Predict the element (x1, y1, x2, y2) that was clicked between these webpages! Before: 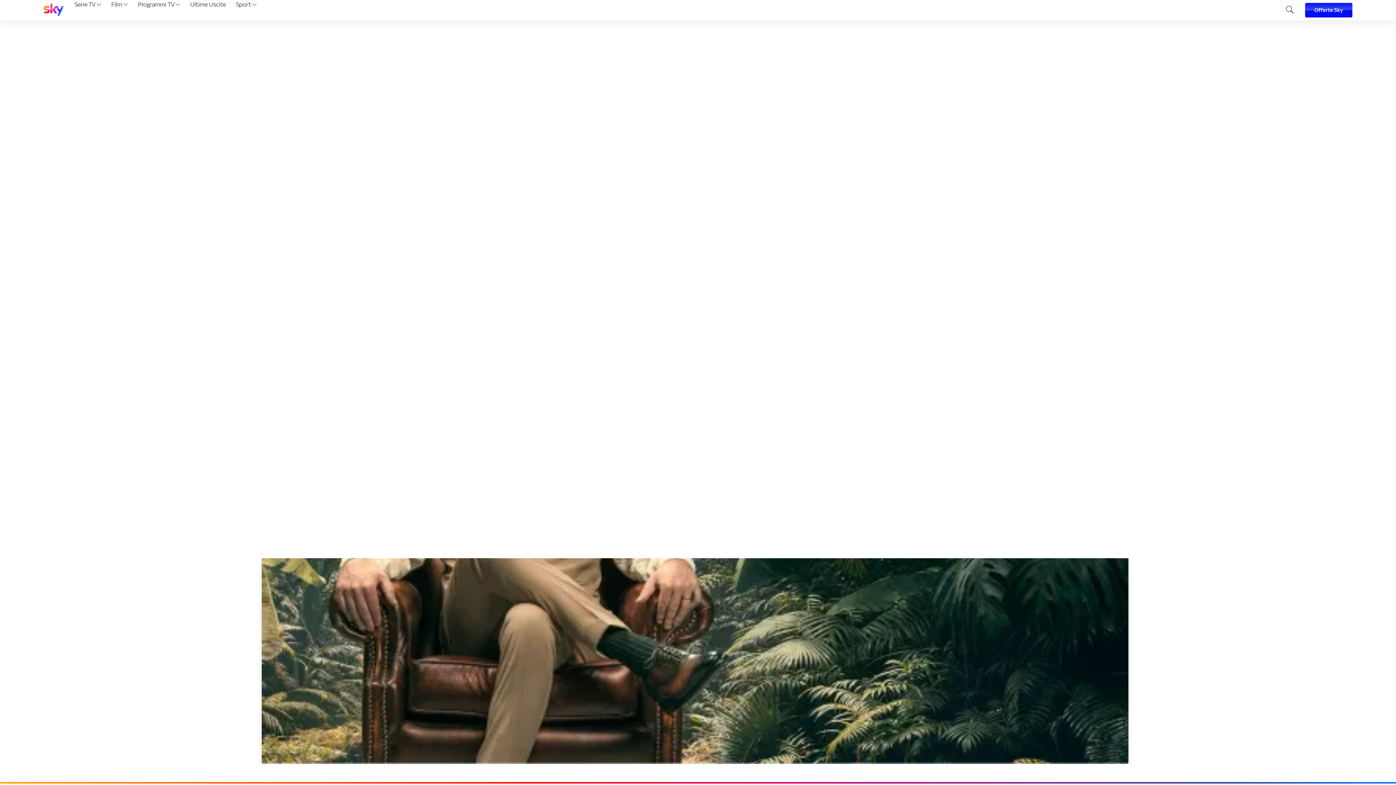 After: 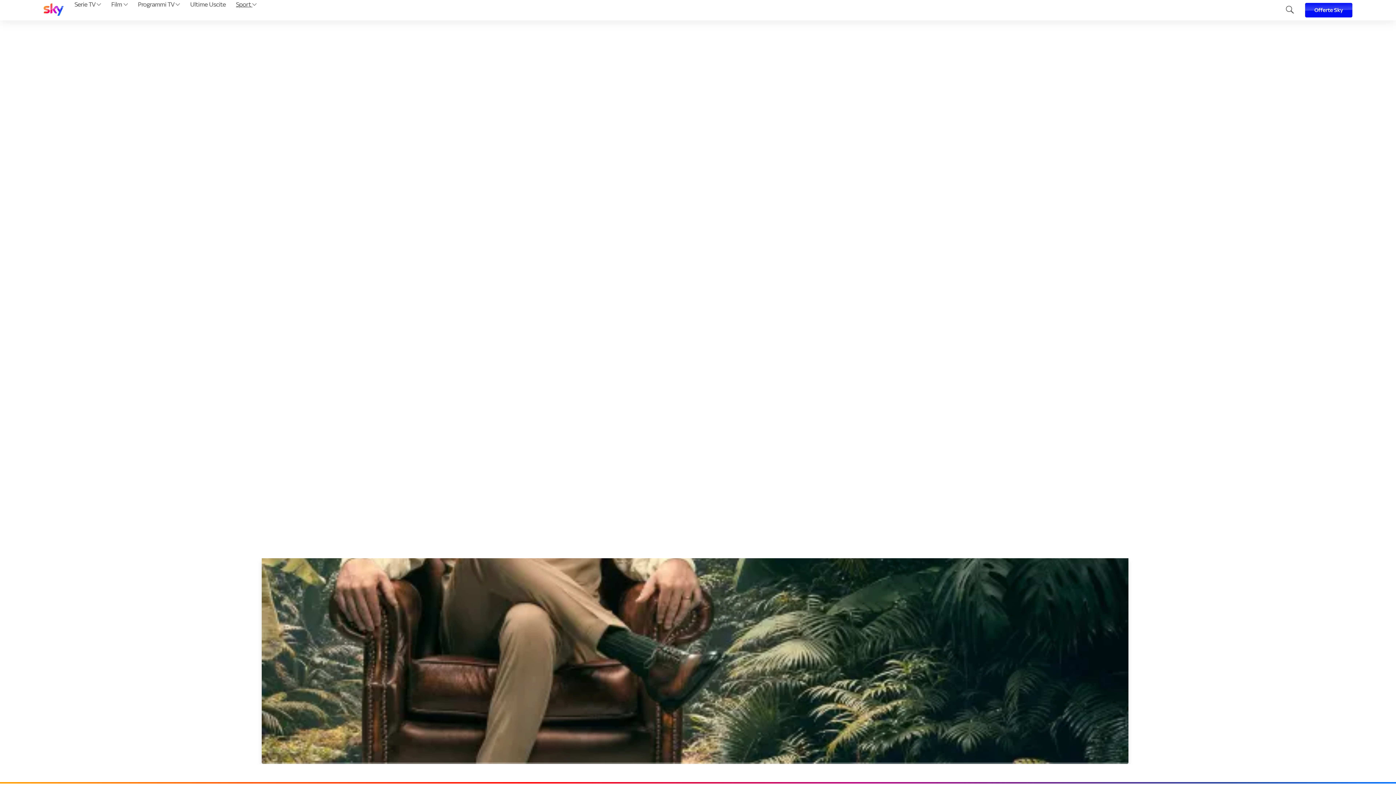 Action: bbox: (233, 0, 259, 20) label: Sport 